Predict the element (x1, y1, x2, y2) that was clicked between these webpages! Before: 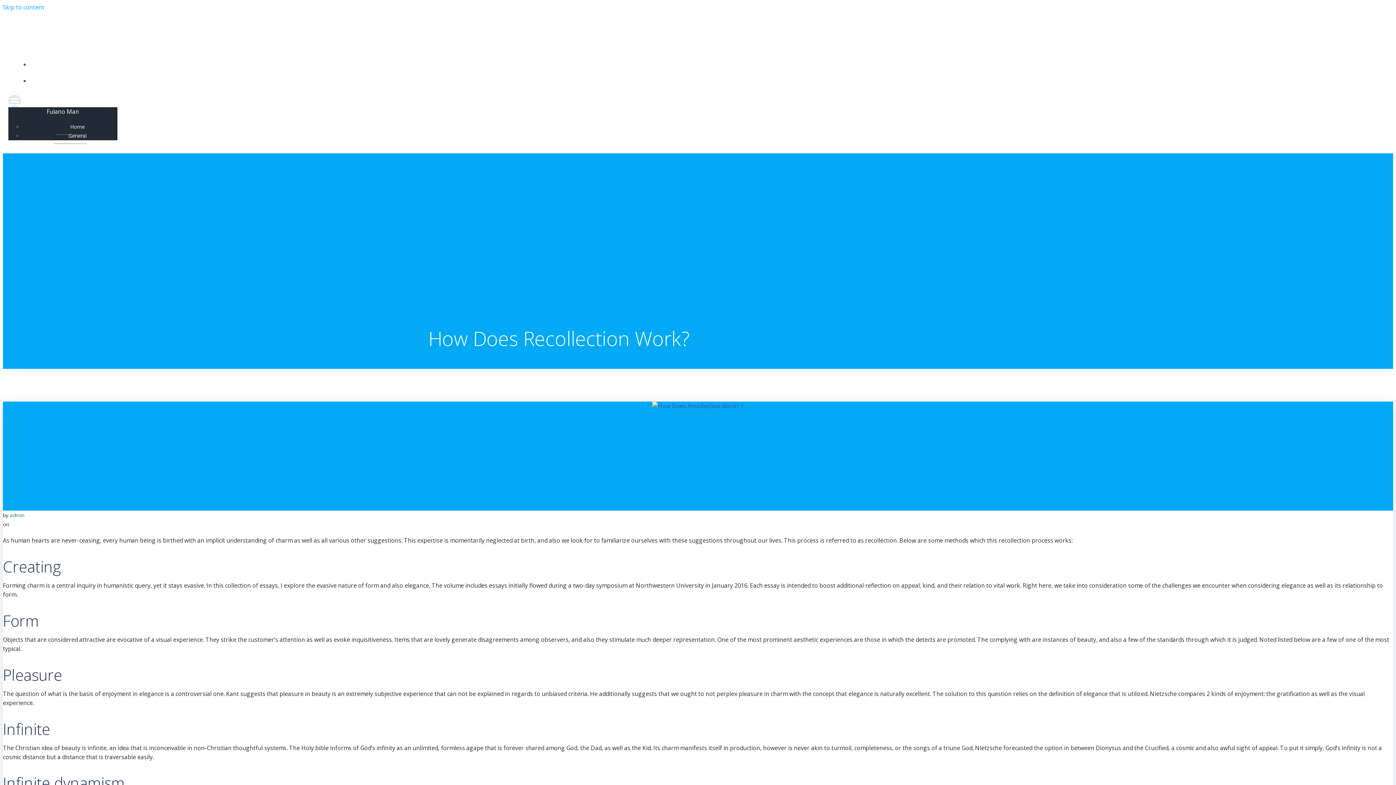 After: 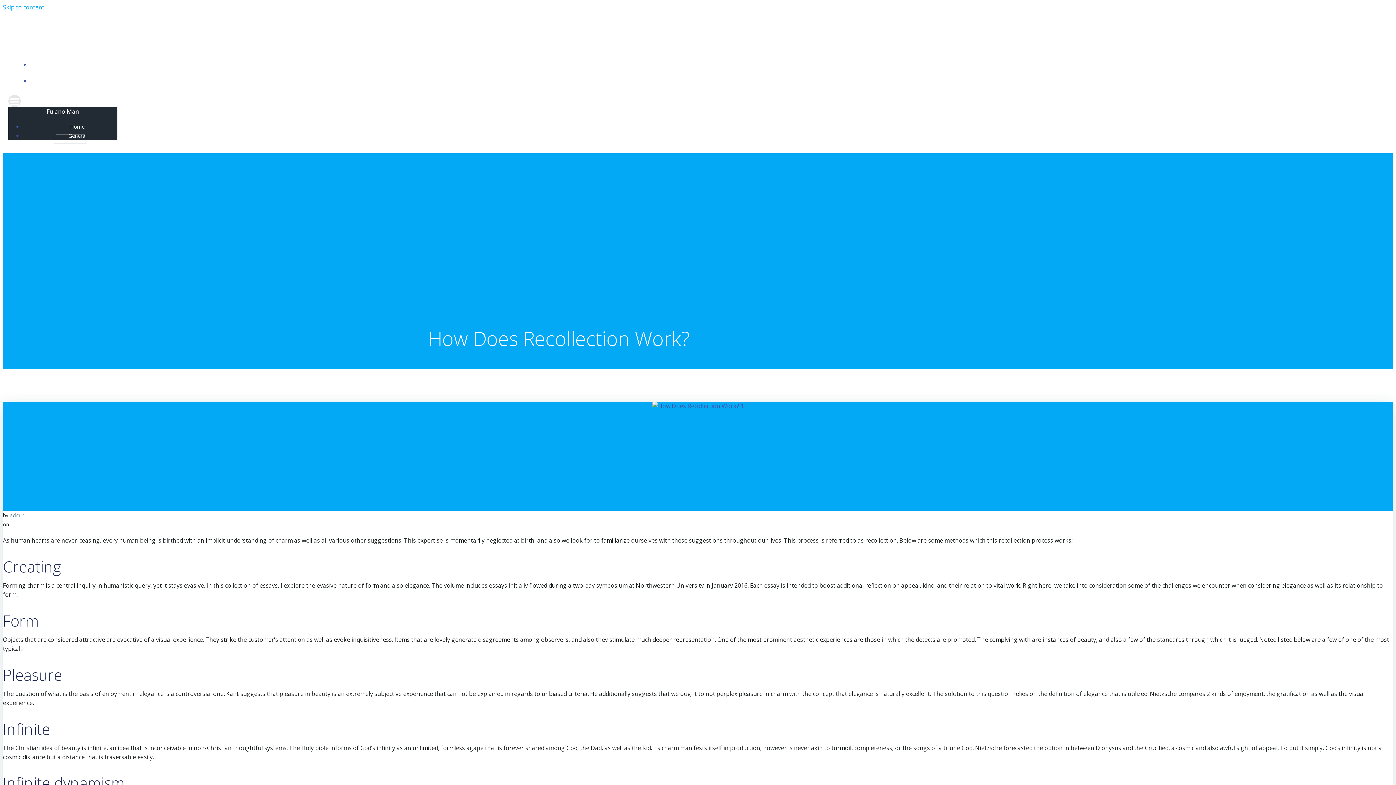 Action: bbox: (9, 512, 24, 518) label: admin